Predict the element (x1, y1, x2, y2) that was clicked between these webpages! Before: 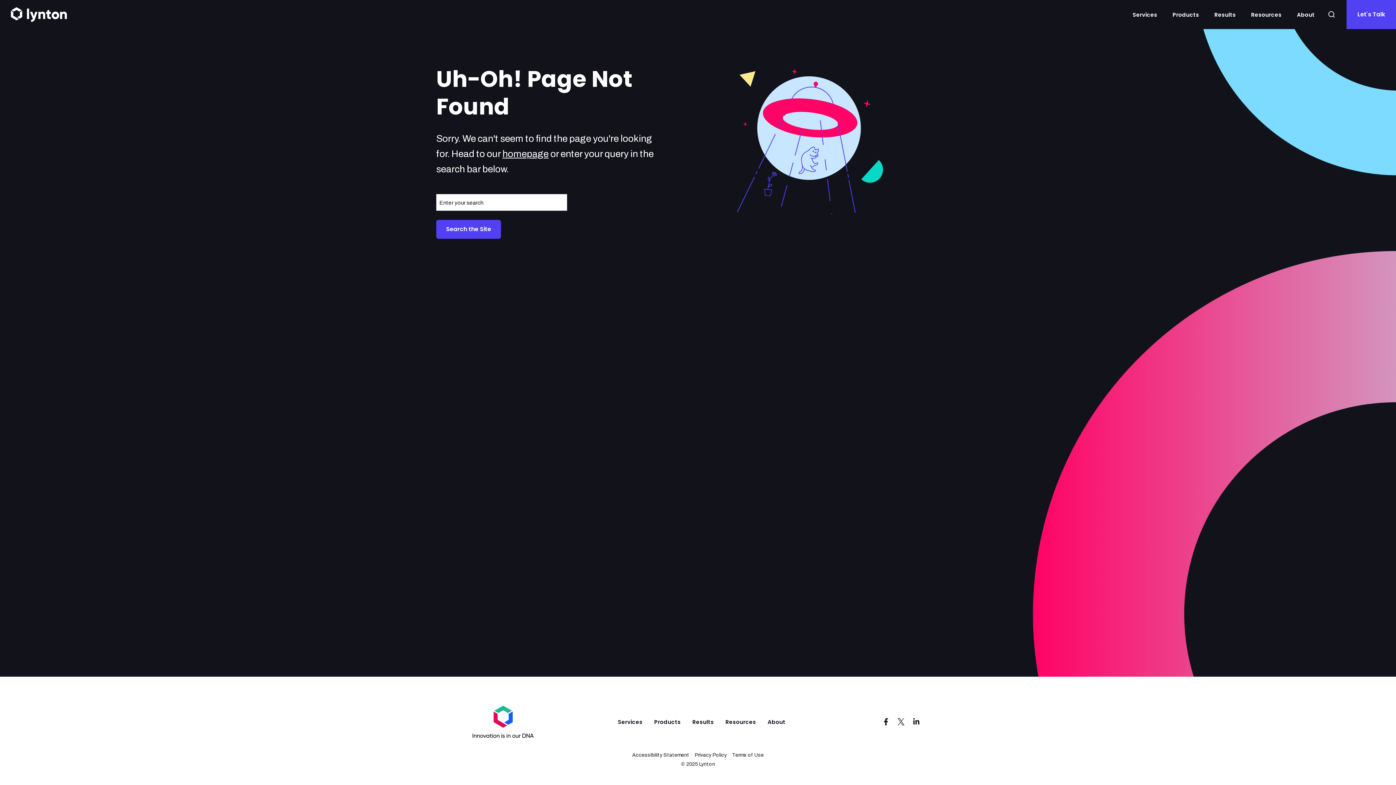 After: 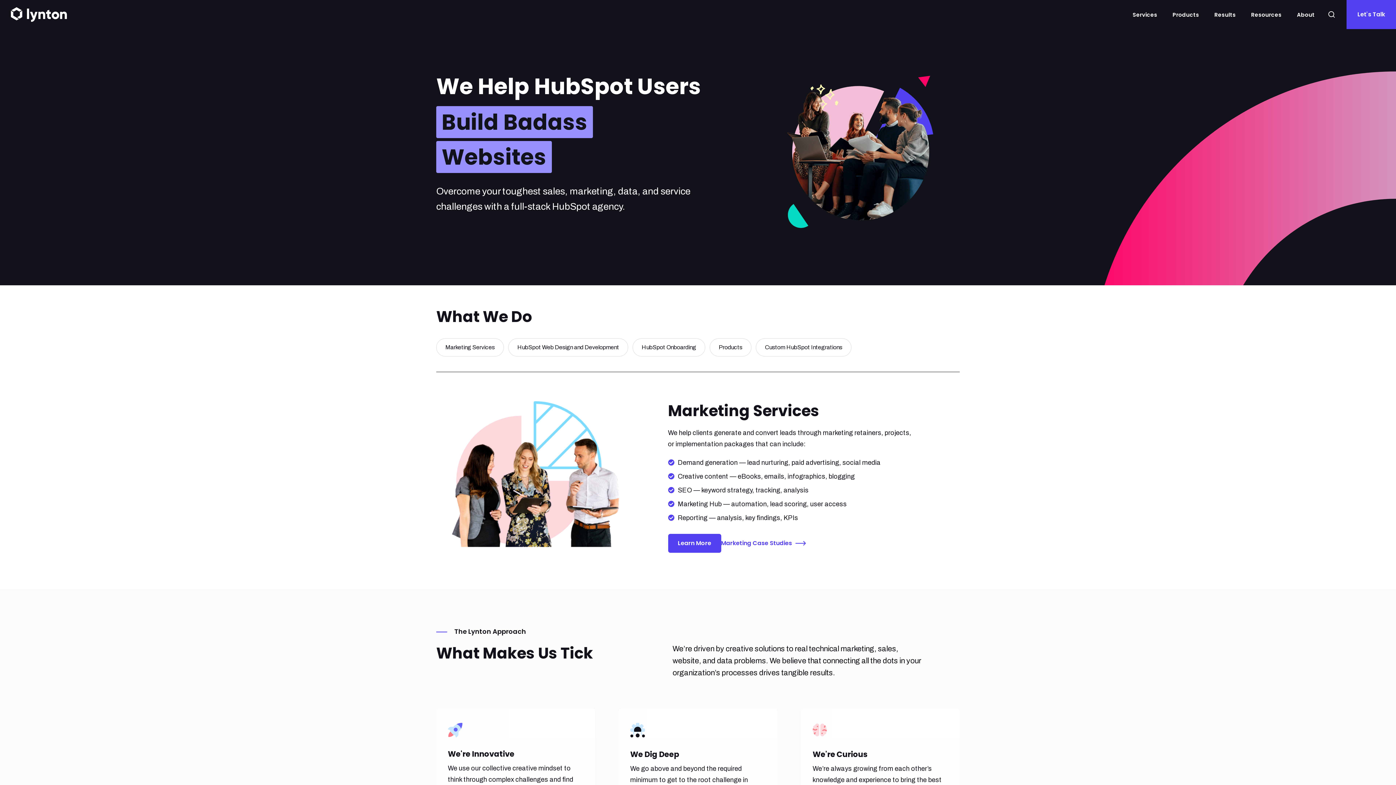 Action: bbox: (10, 12, 66, 19)